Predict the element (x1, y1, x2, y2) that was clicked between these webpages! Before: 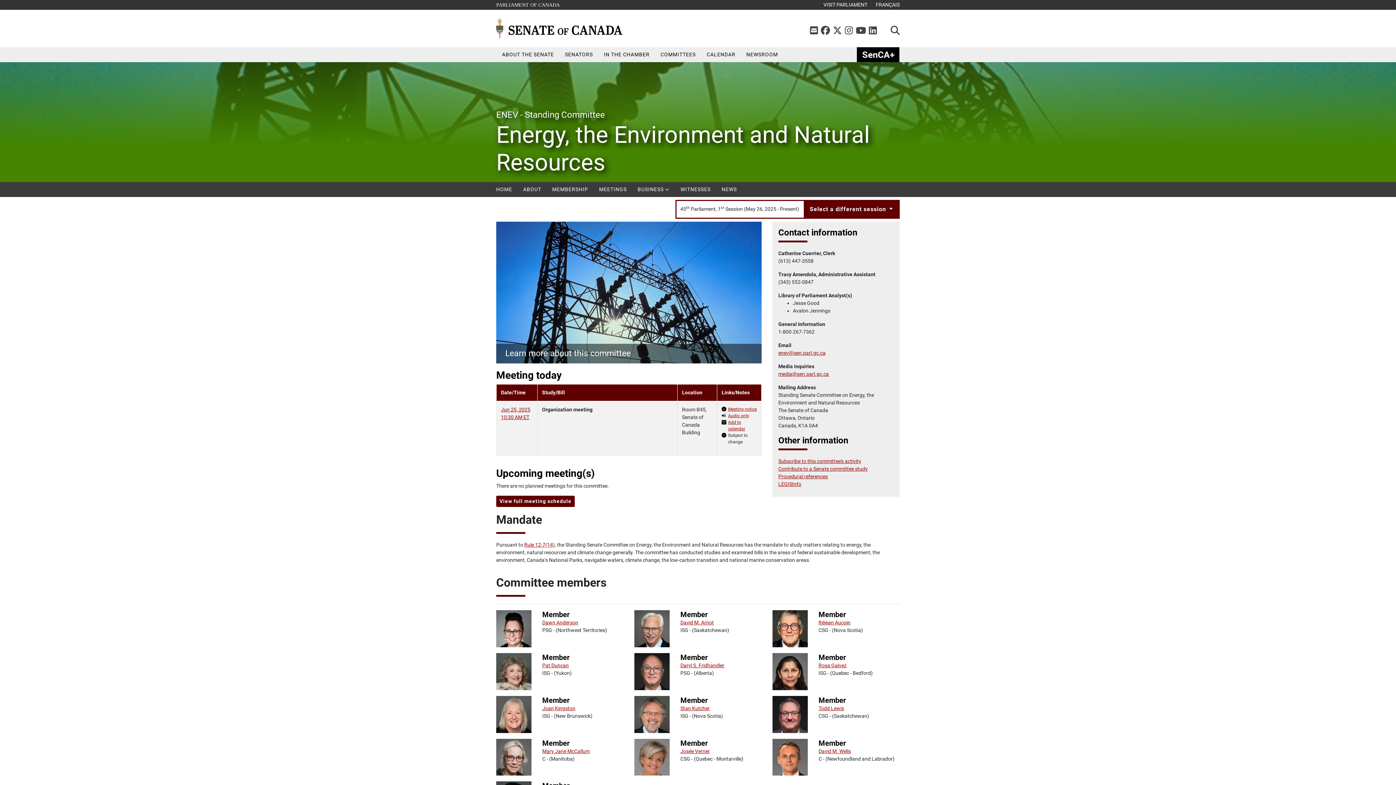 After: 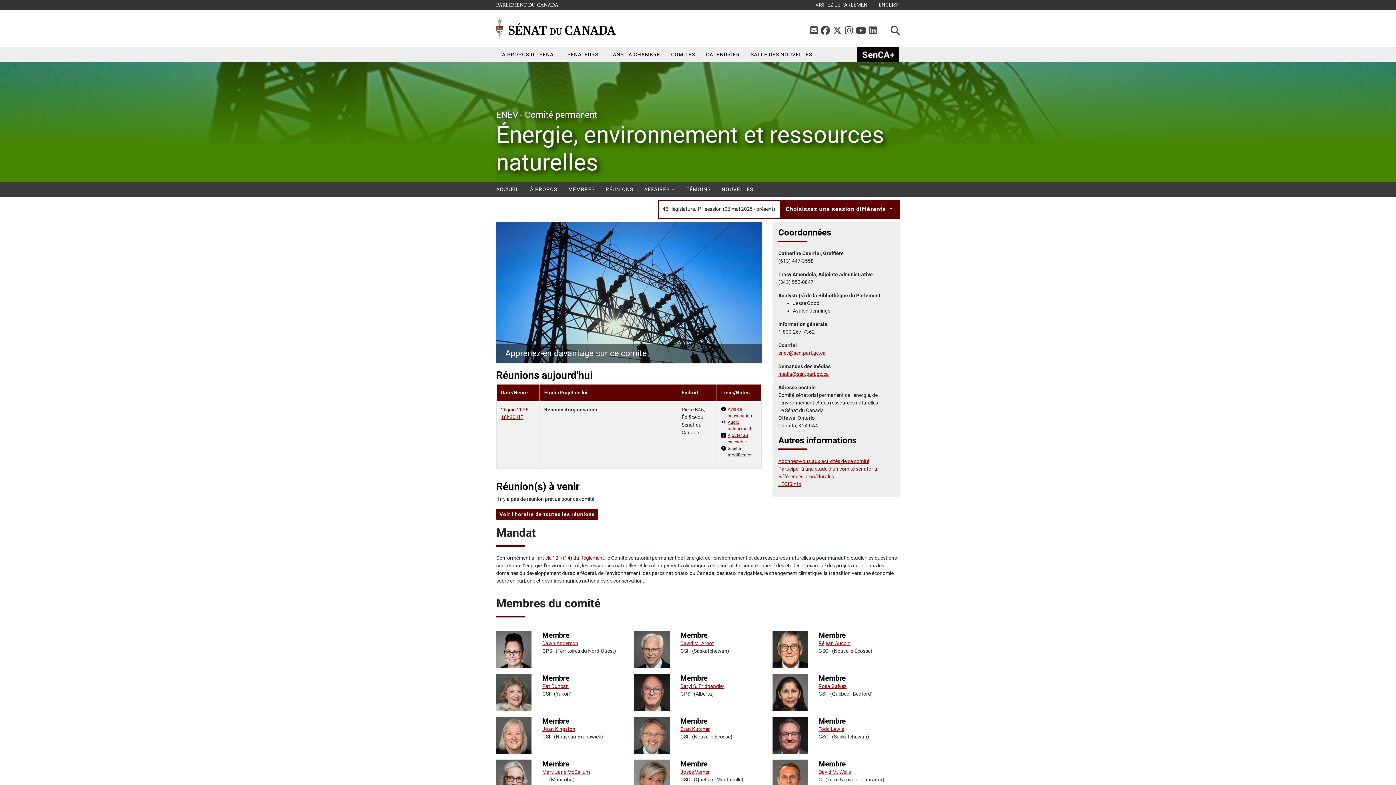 Action: label: FRANÇAIS bbox: (872, 0, 903, 9)